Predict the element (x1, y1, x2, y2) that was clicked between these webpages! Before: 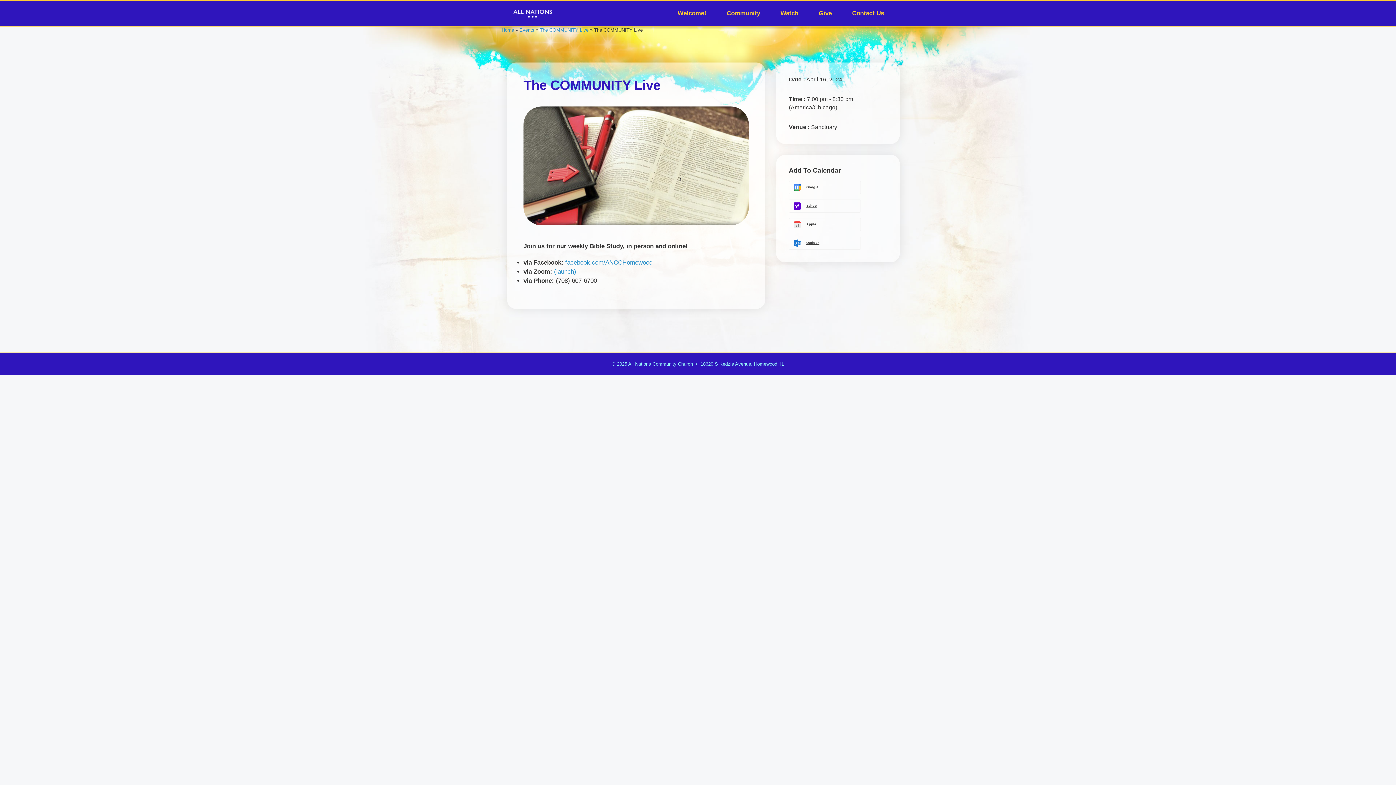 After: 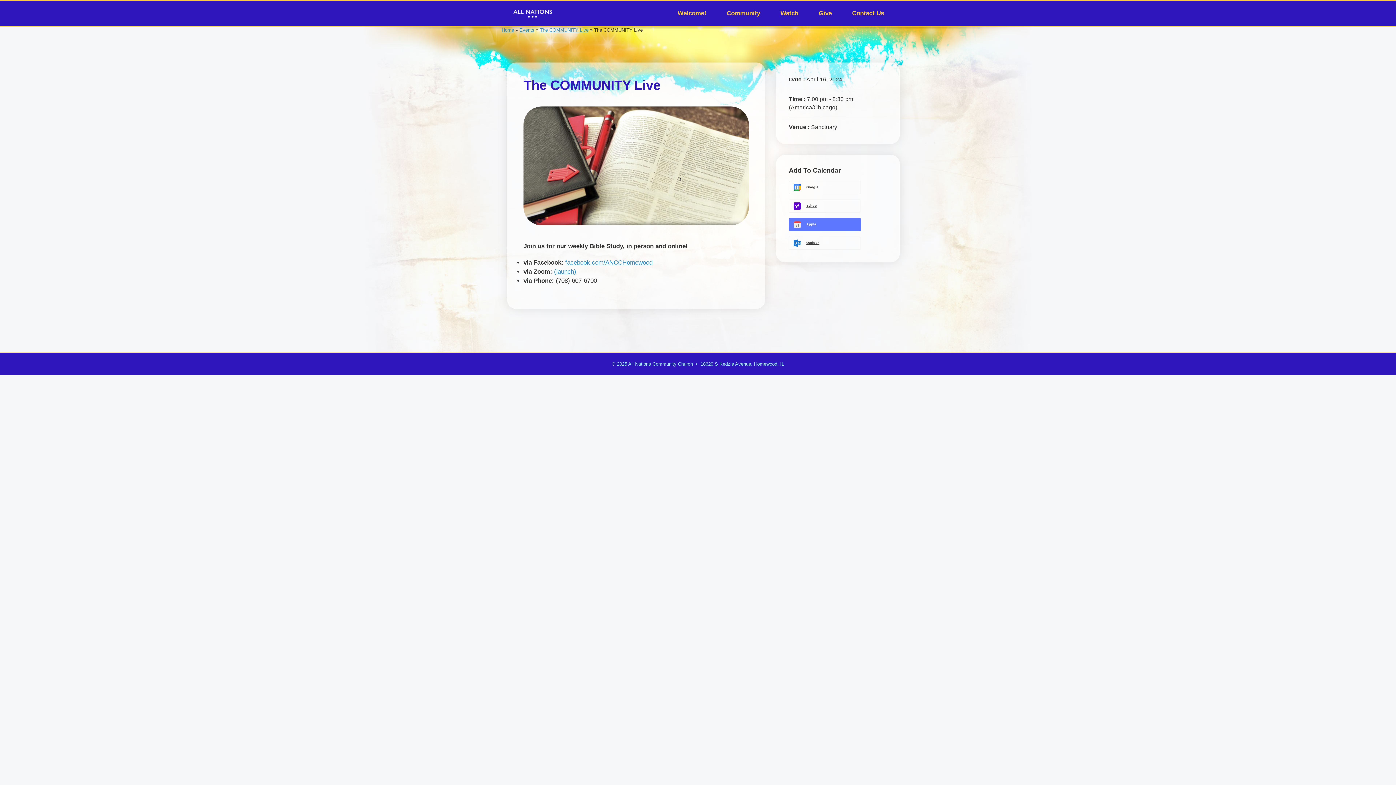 Action: bbox: (789, 218, 861, 231) label: Apple